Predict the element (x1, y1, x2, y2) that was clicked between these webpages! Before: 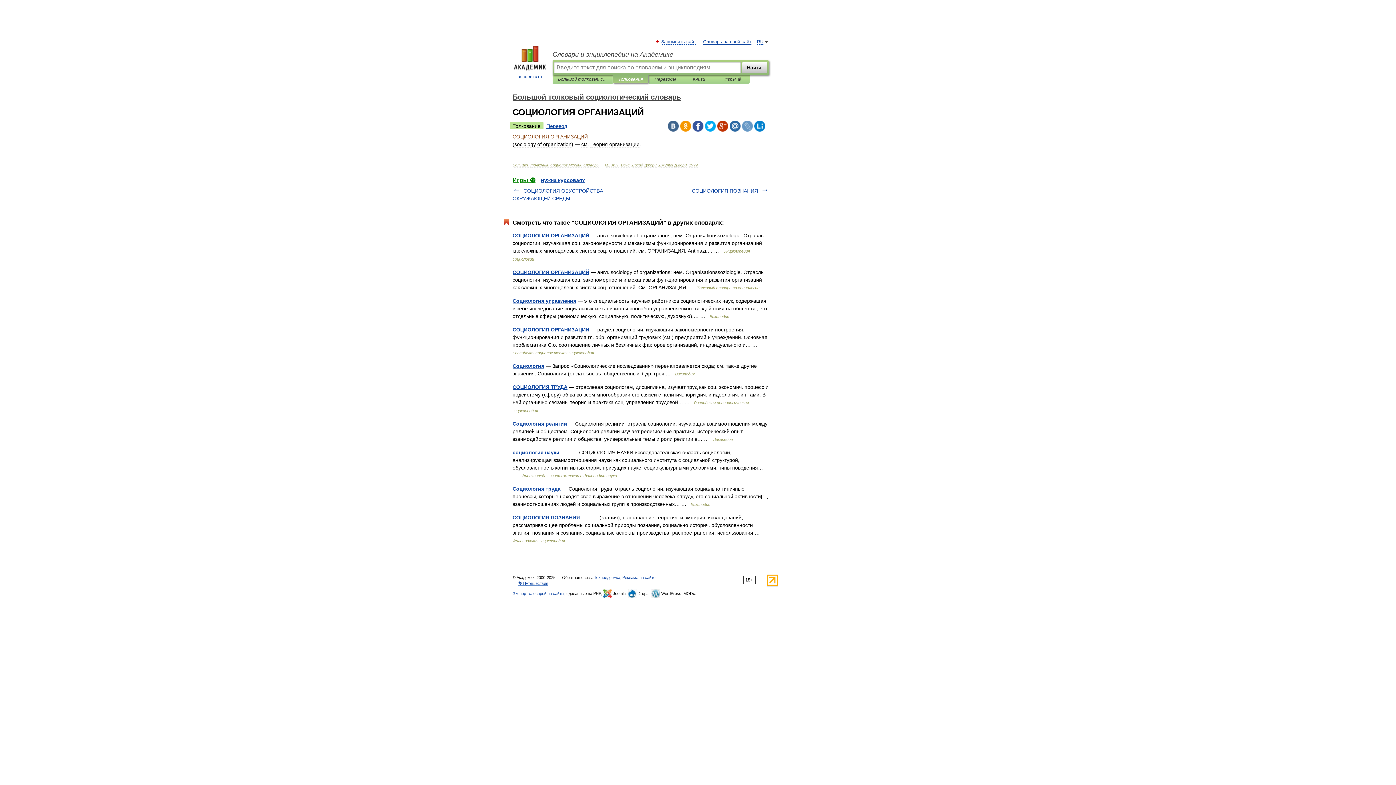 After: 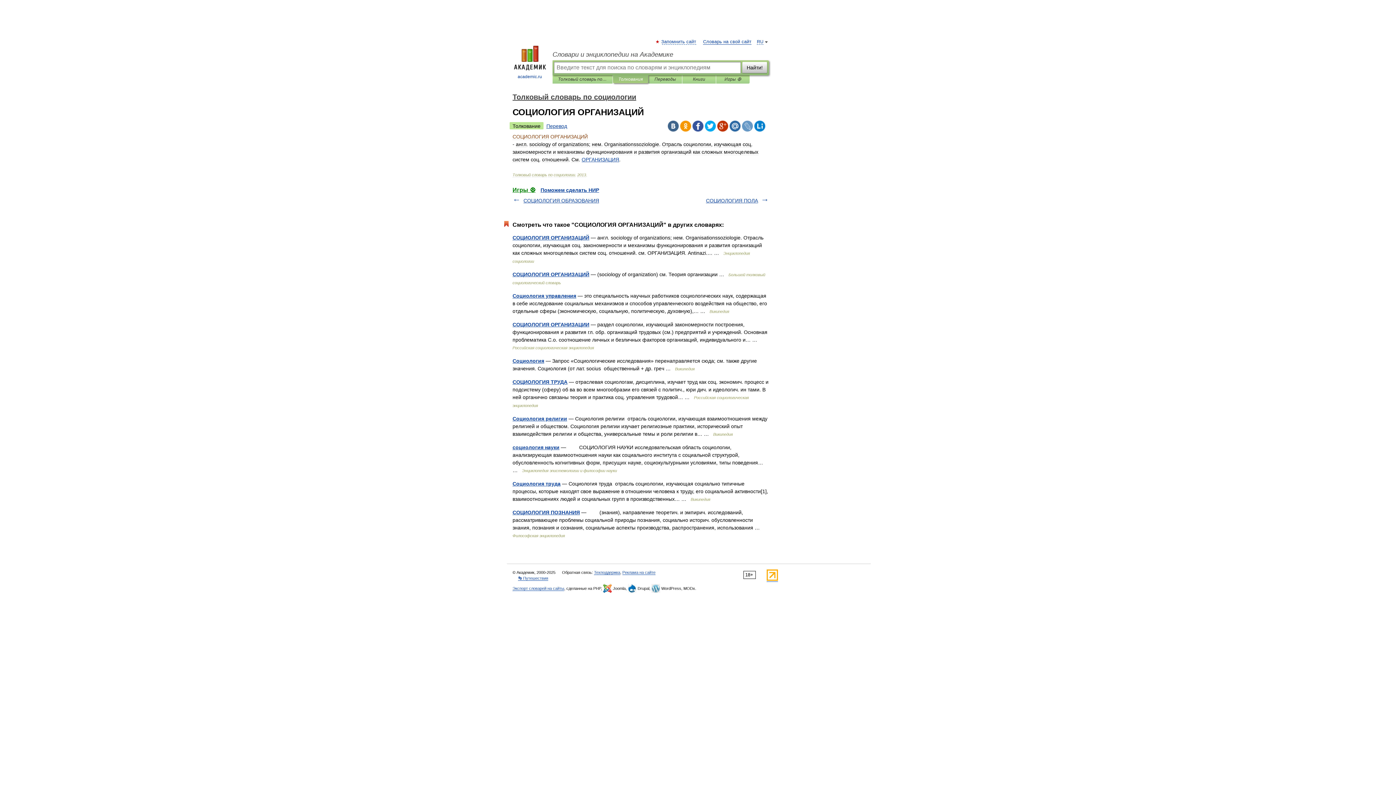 Action: bbox: (512, 269, 589, 275) label: СОЦИОЛОГИЯ ОРГАНИЗАЦИЙ